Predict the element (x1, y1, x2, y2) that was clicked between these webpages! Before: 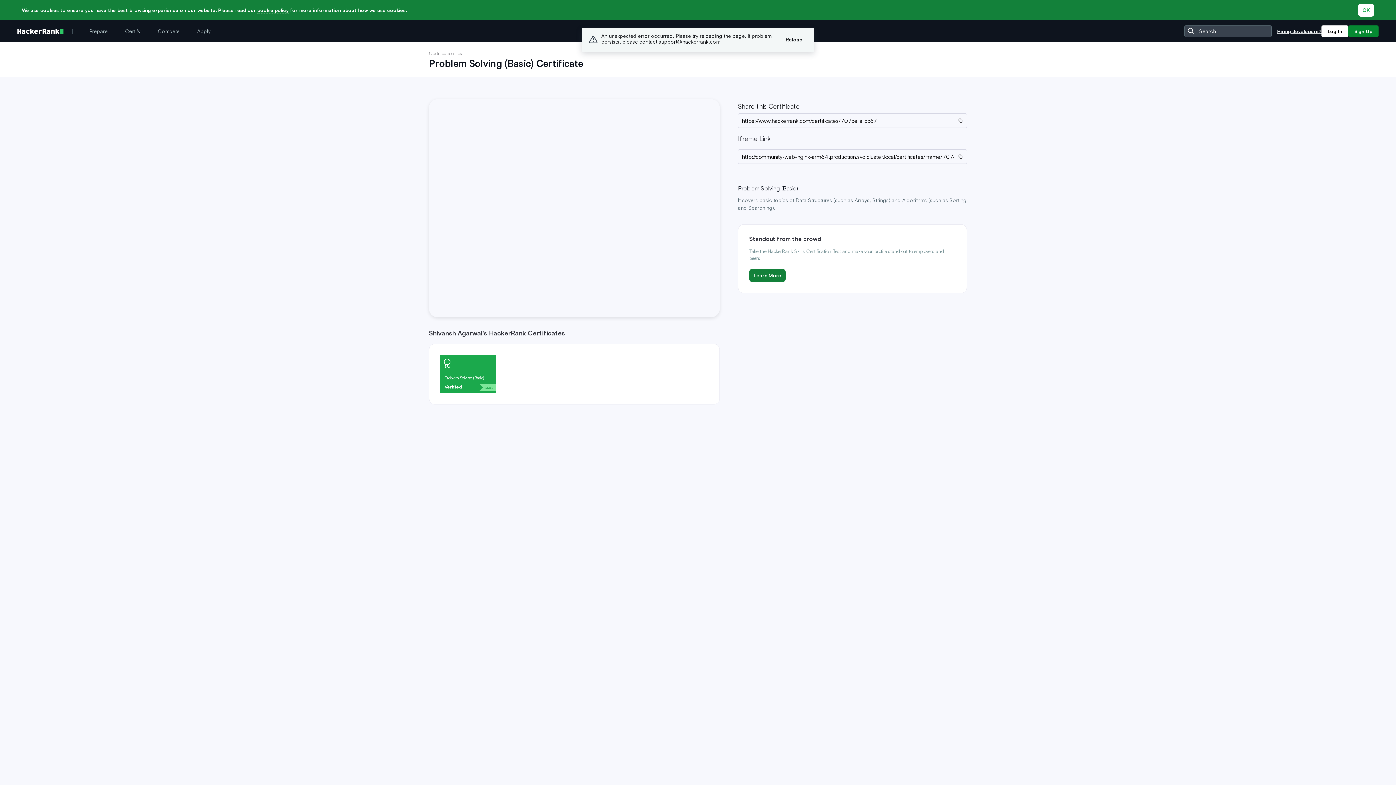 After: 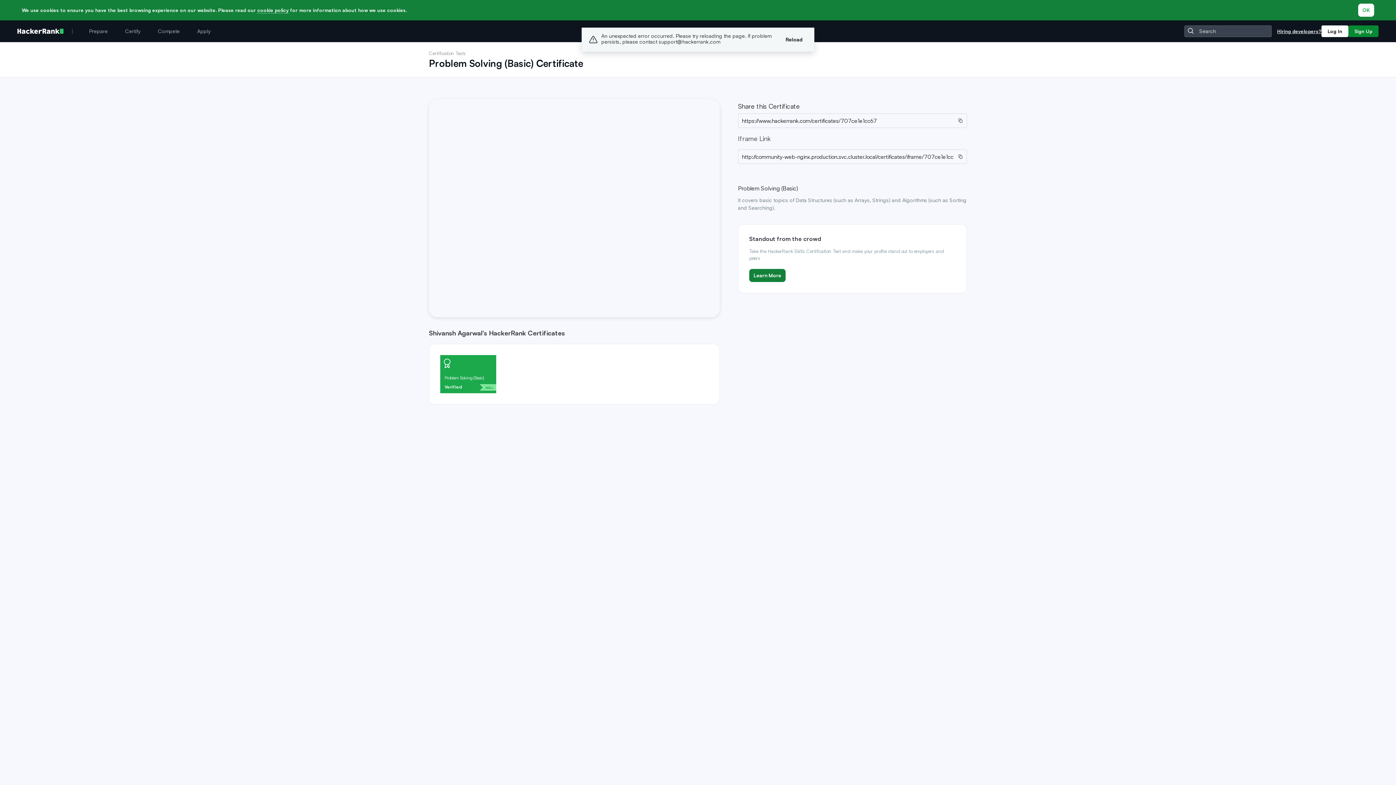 Action: bbox: (781, 33, 807, 46) label: Reload